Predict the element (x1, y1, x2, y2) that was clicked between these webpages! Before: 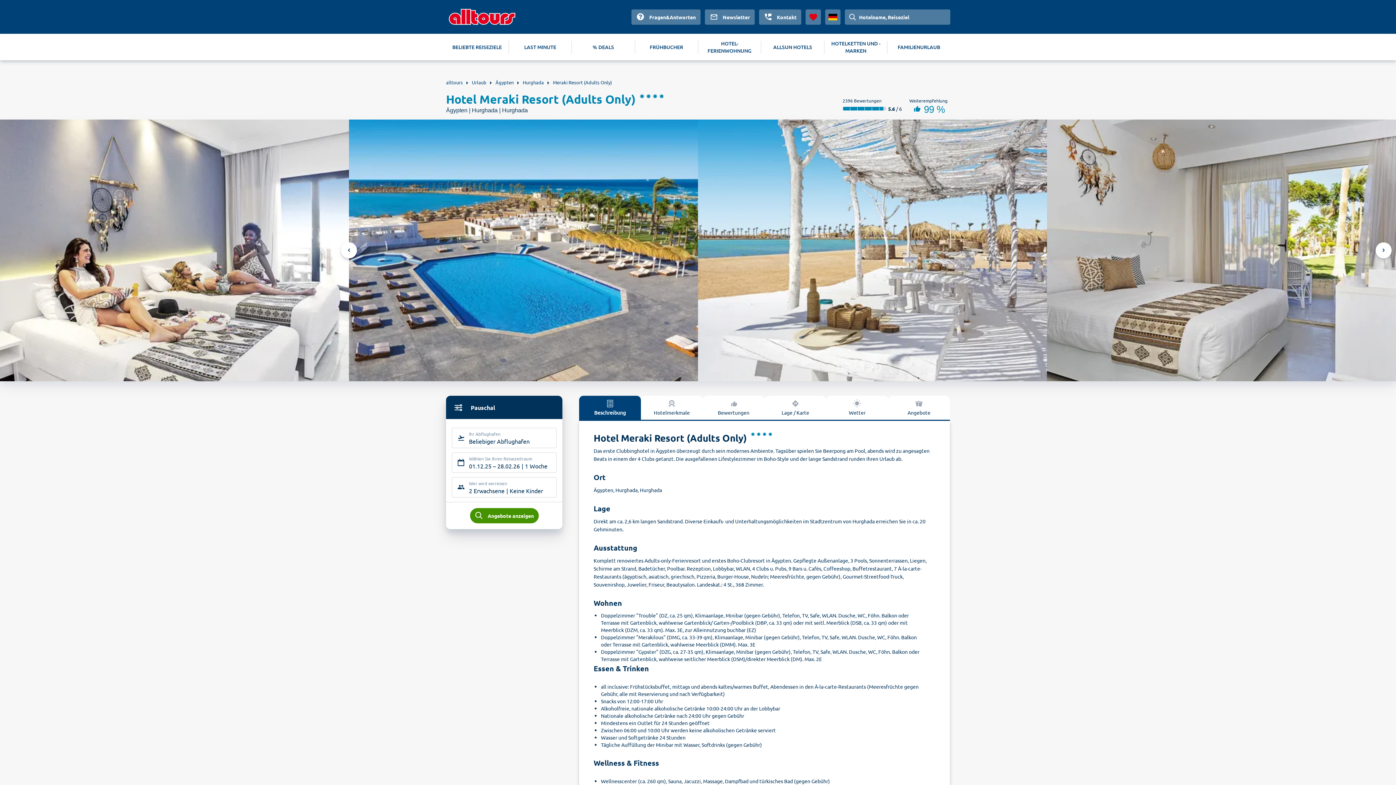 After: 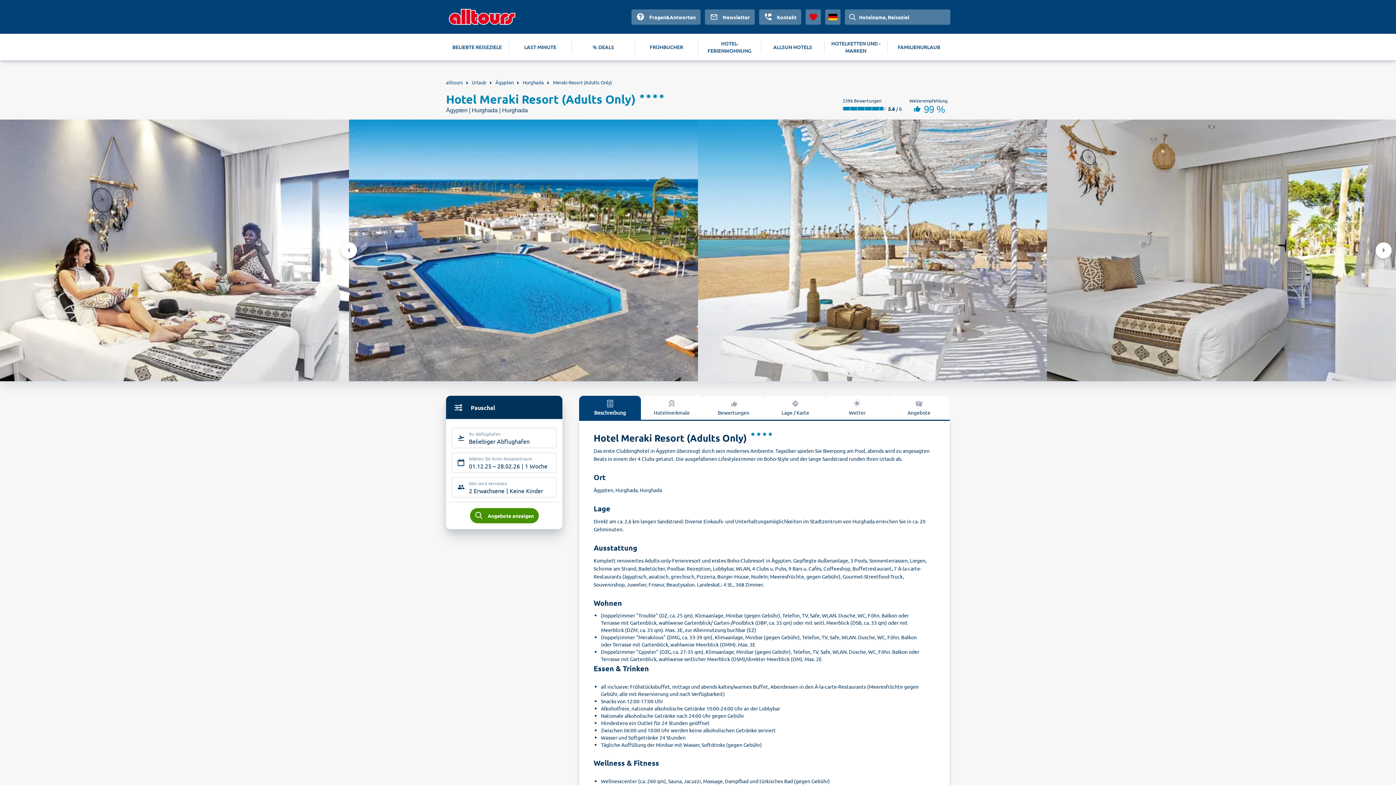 Action: bbox: (547, 79, 612, 85) label: Meraki Resort (Adults Only)